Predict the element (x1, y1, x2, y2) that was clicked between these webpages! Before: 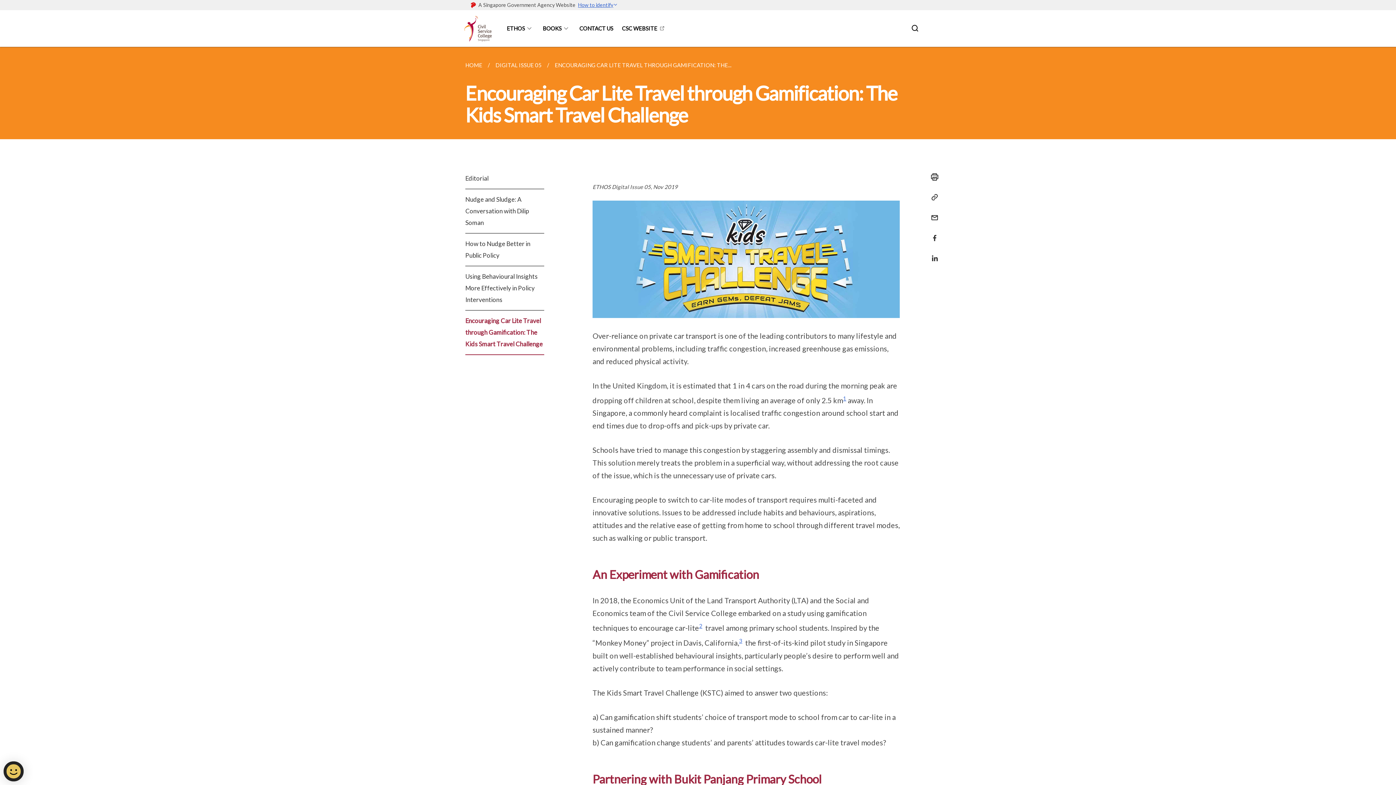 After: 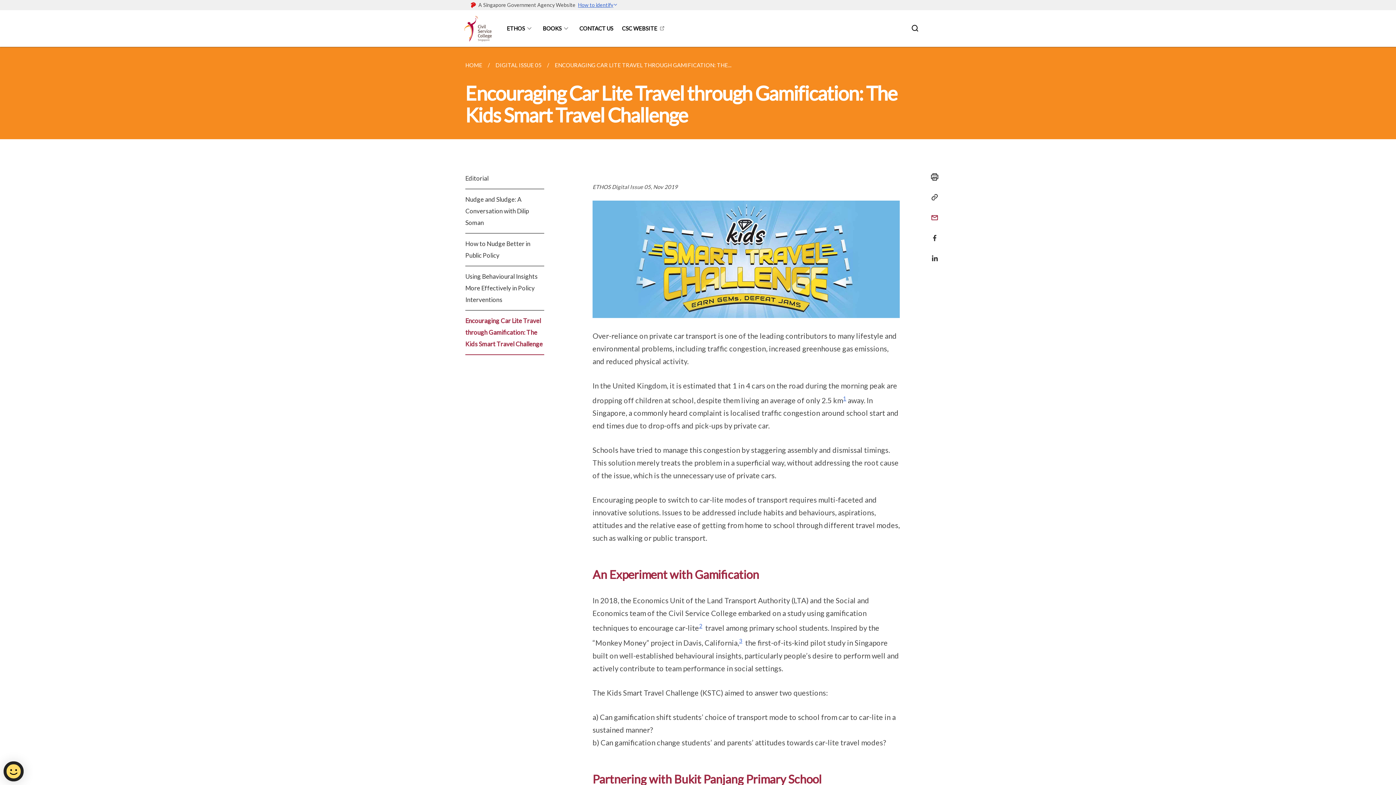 Action: bbox: (925, 209, 939, 216) label: Mail